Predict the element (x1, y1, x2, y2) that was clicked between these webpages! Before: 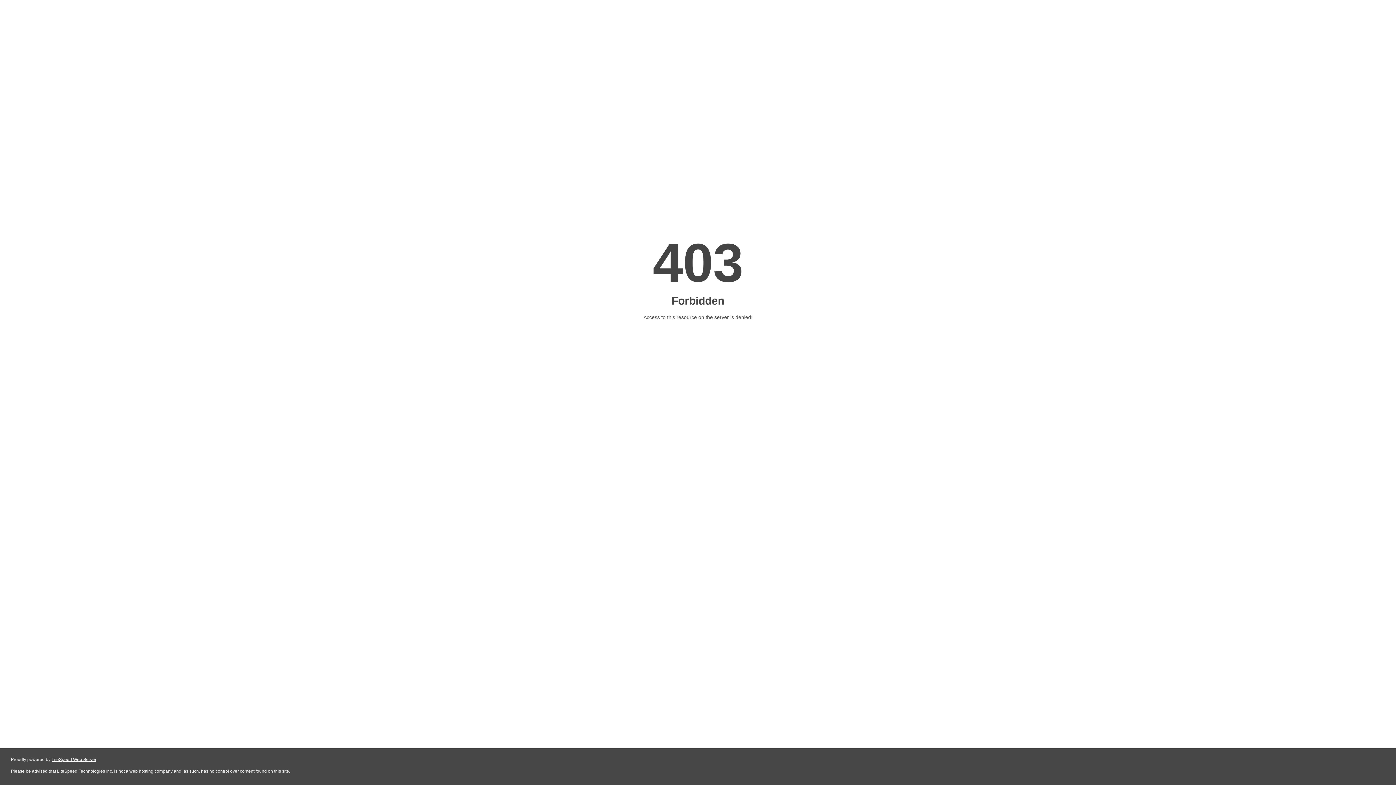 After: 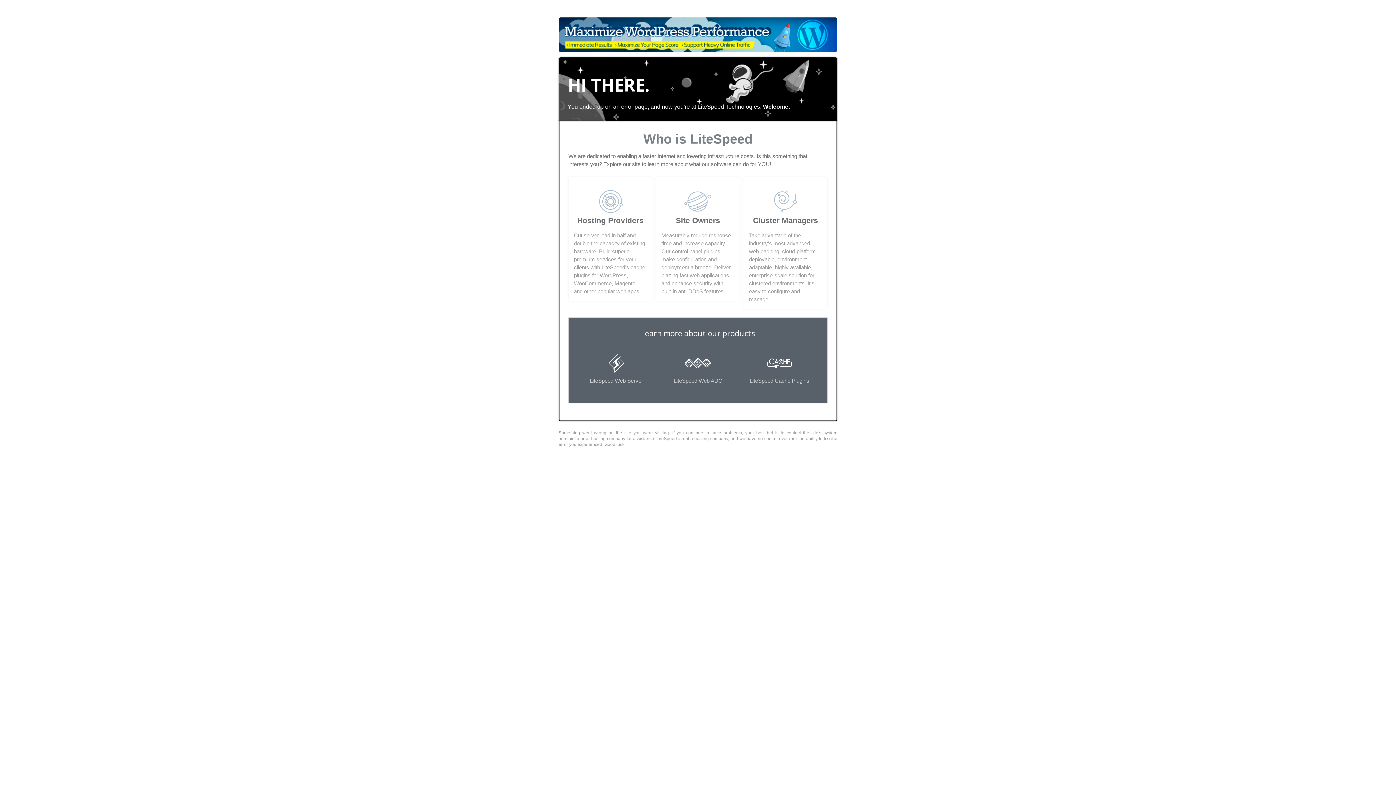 Action: label: LiteSpeed Web Server bbox: (51, 757, 96, 762)